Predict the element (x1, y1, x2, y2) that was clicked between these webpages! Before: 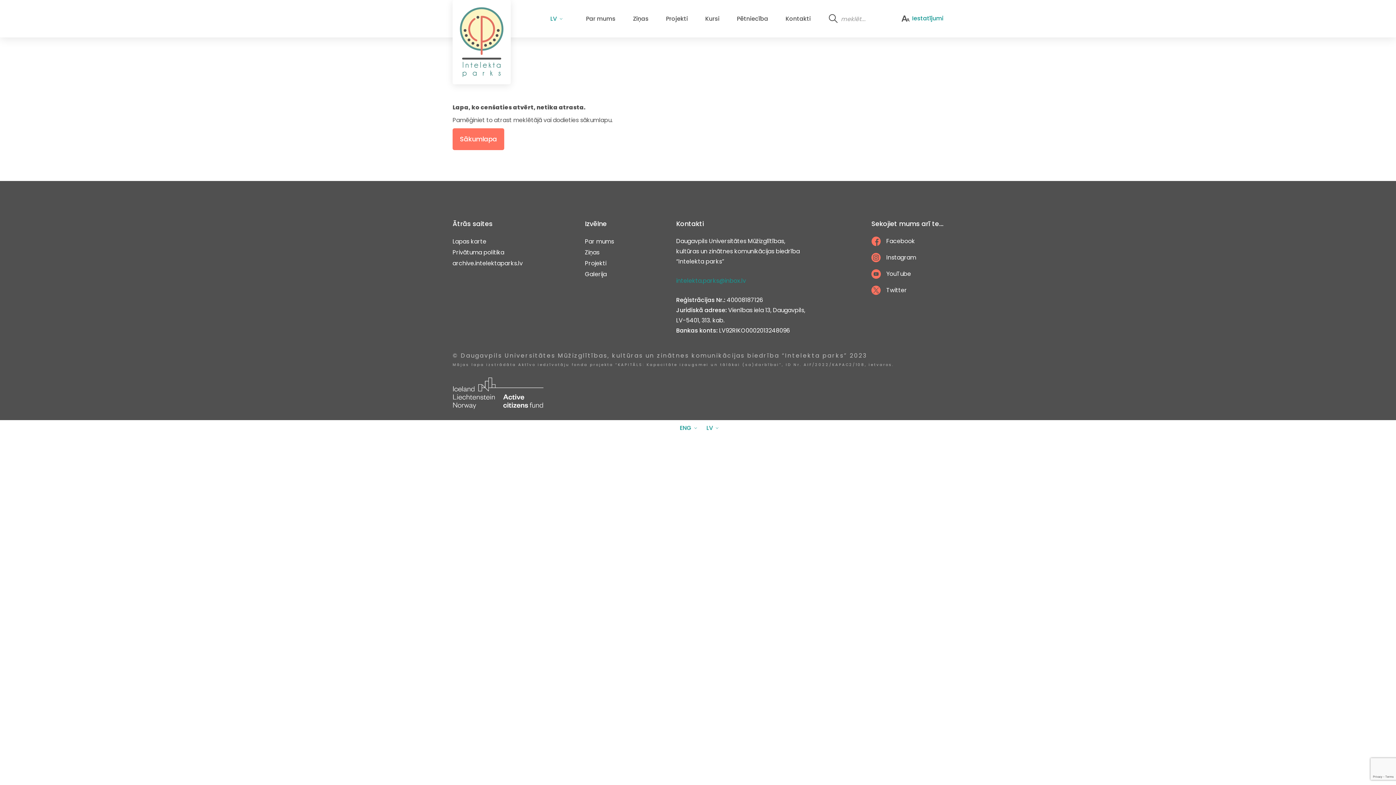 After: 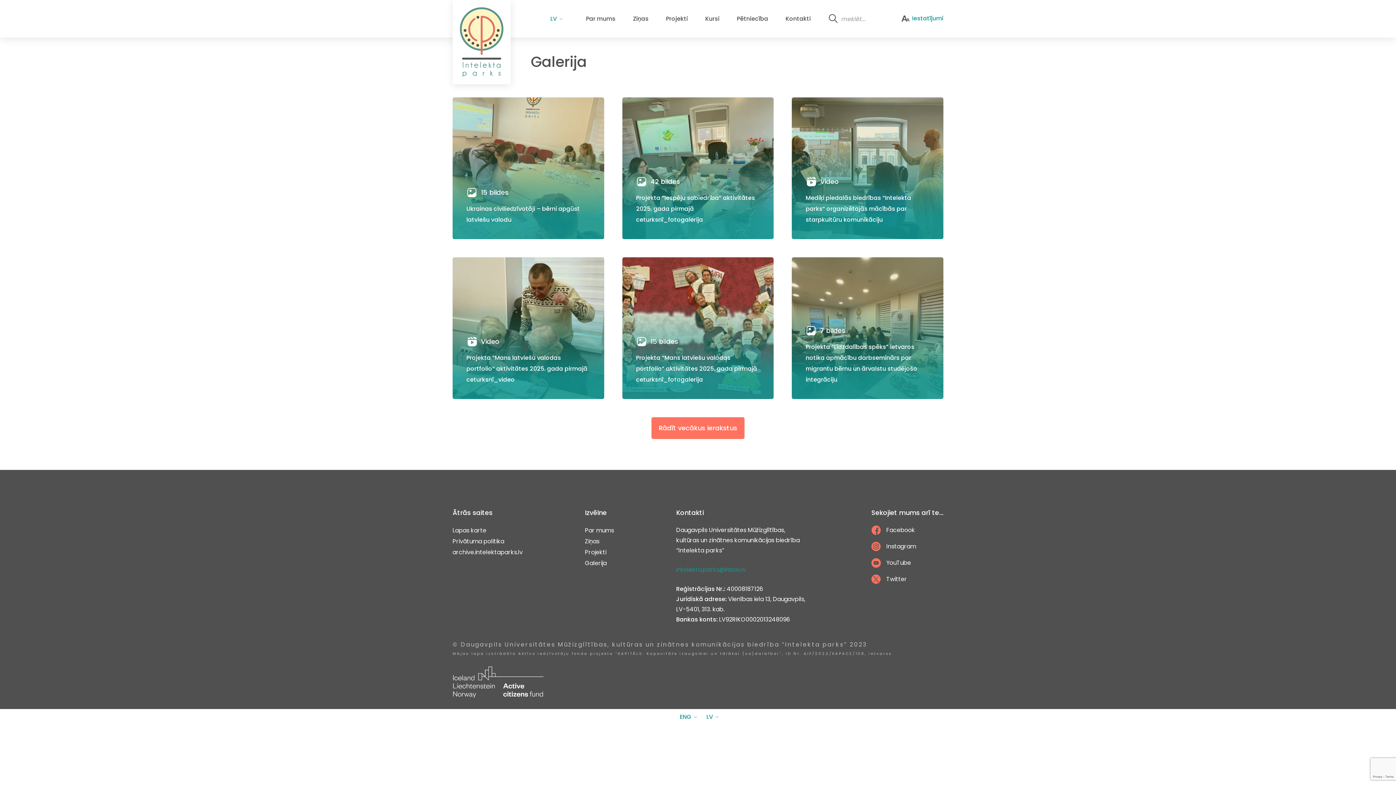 Action: bbox: (585, 270, 606, 278) label: Galerija